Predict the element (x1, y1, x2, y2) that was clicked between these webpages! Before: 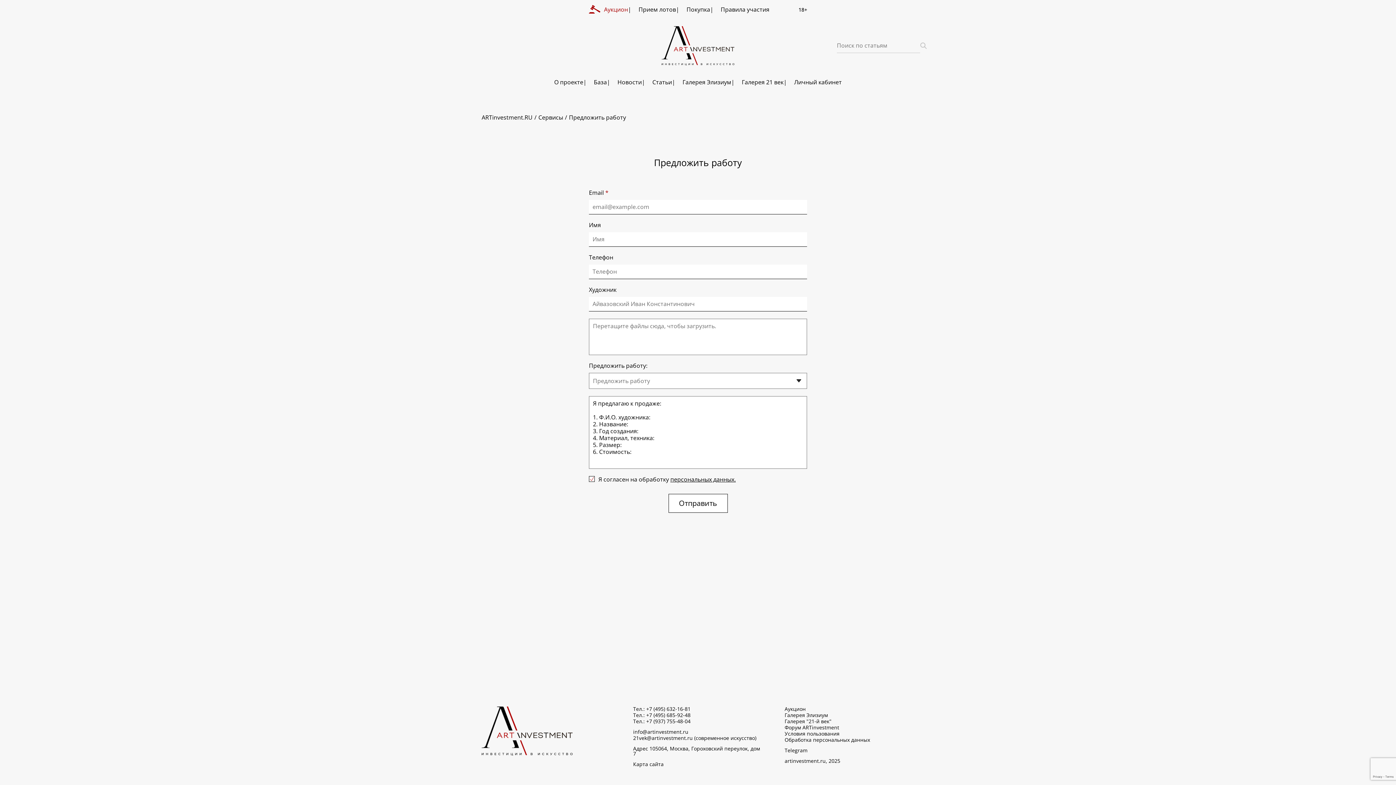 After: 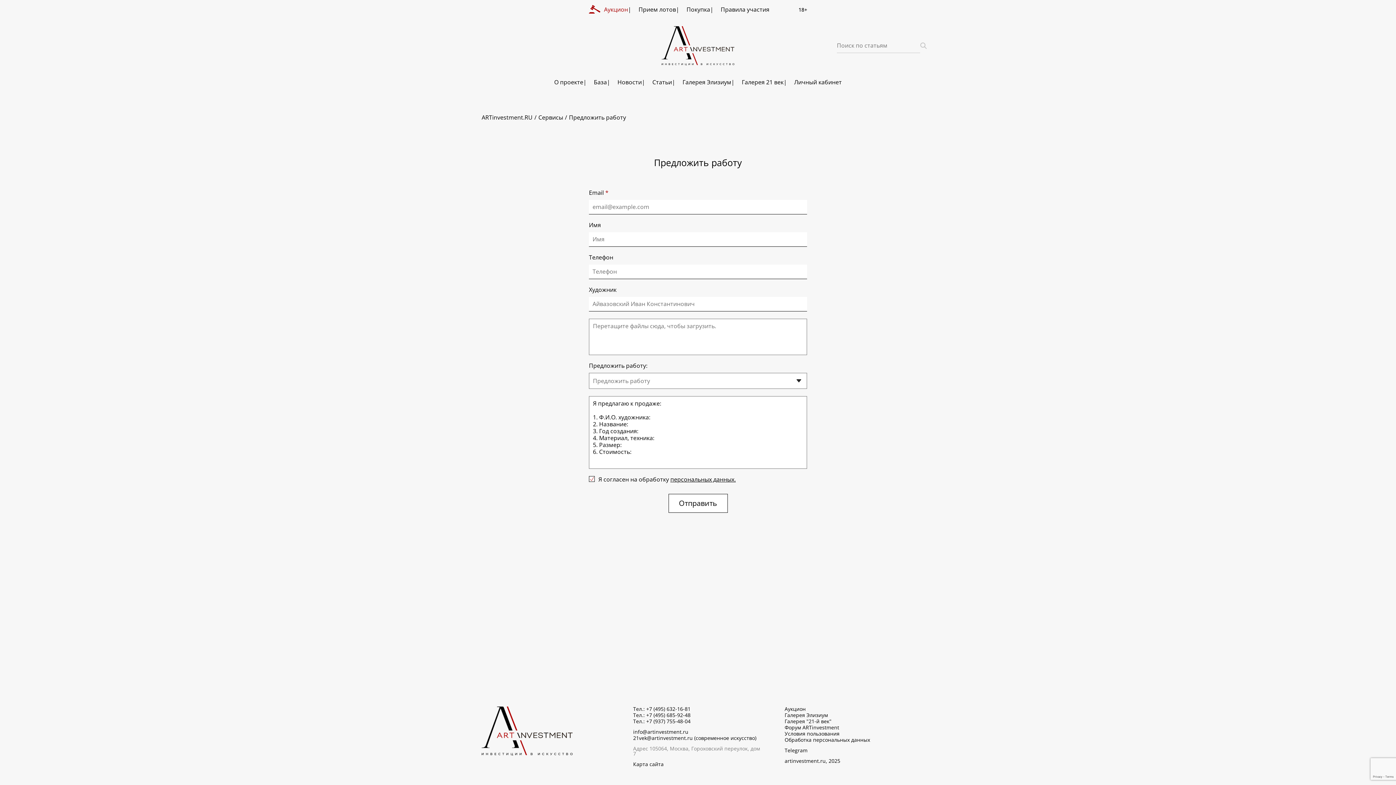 Action: label: Адрес 105064, Москва, Гороховский переулок, дом 7 bbox: (633, 746, 763, 756)